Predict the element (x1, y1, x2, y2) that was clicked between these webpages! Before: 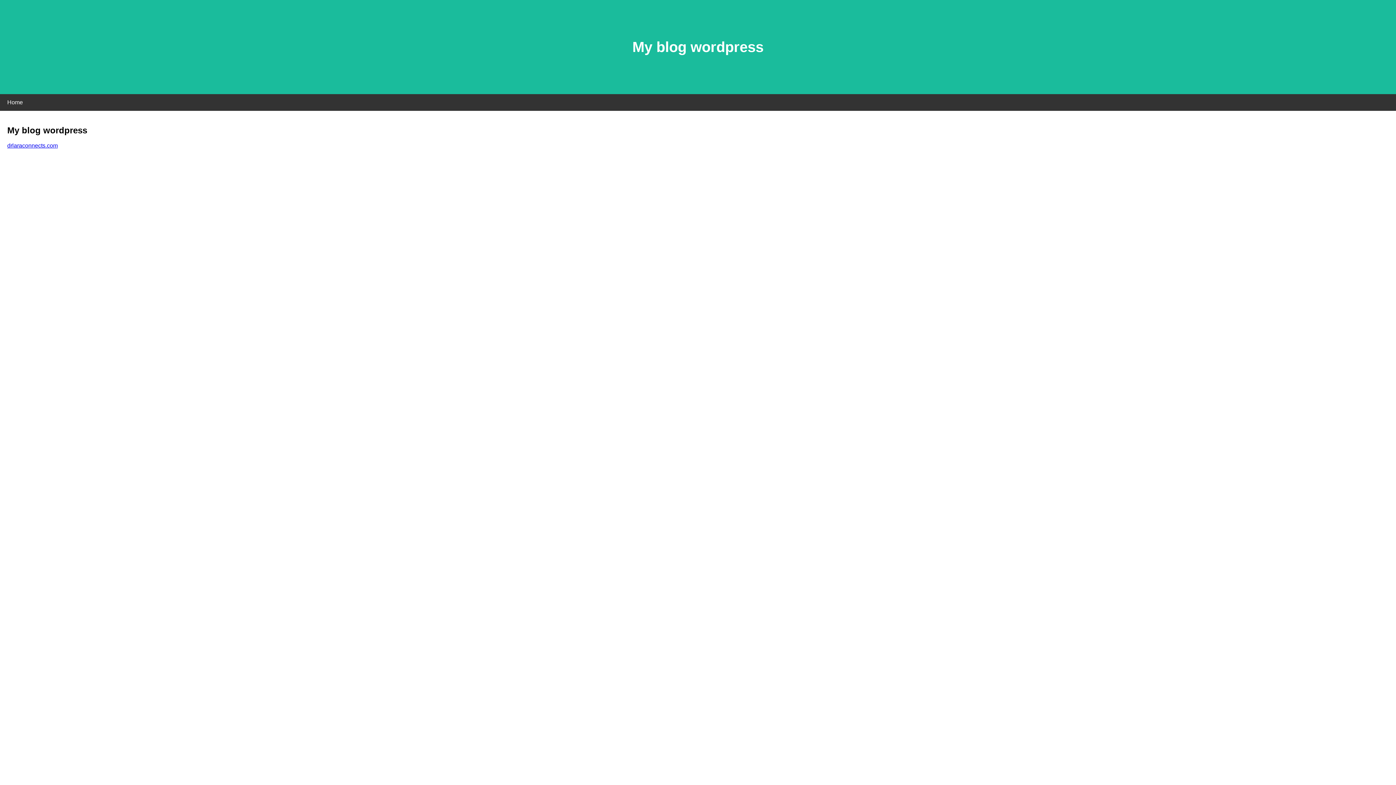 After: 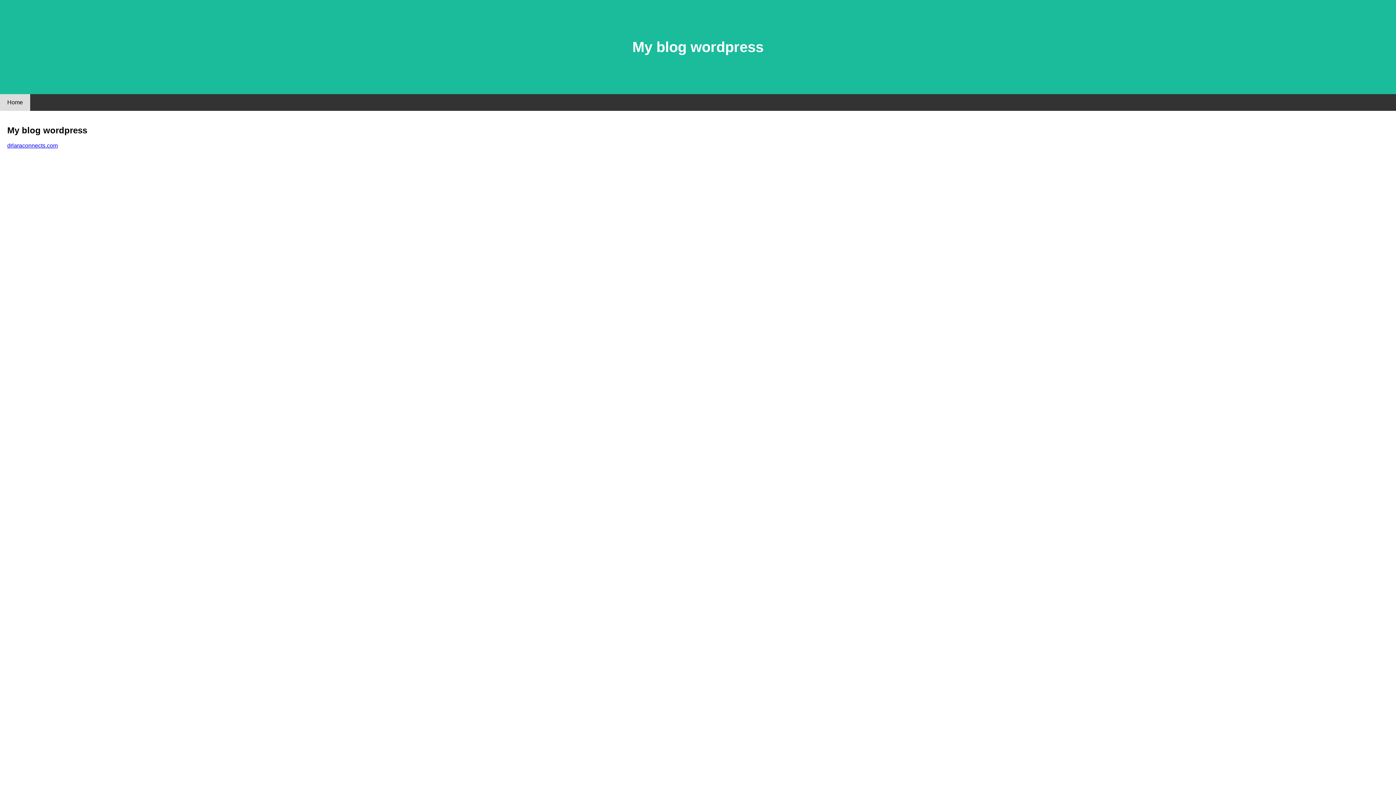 Action: bbox: (0, 94, 30, 110) label: Home